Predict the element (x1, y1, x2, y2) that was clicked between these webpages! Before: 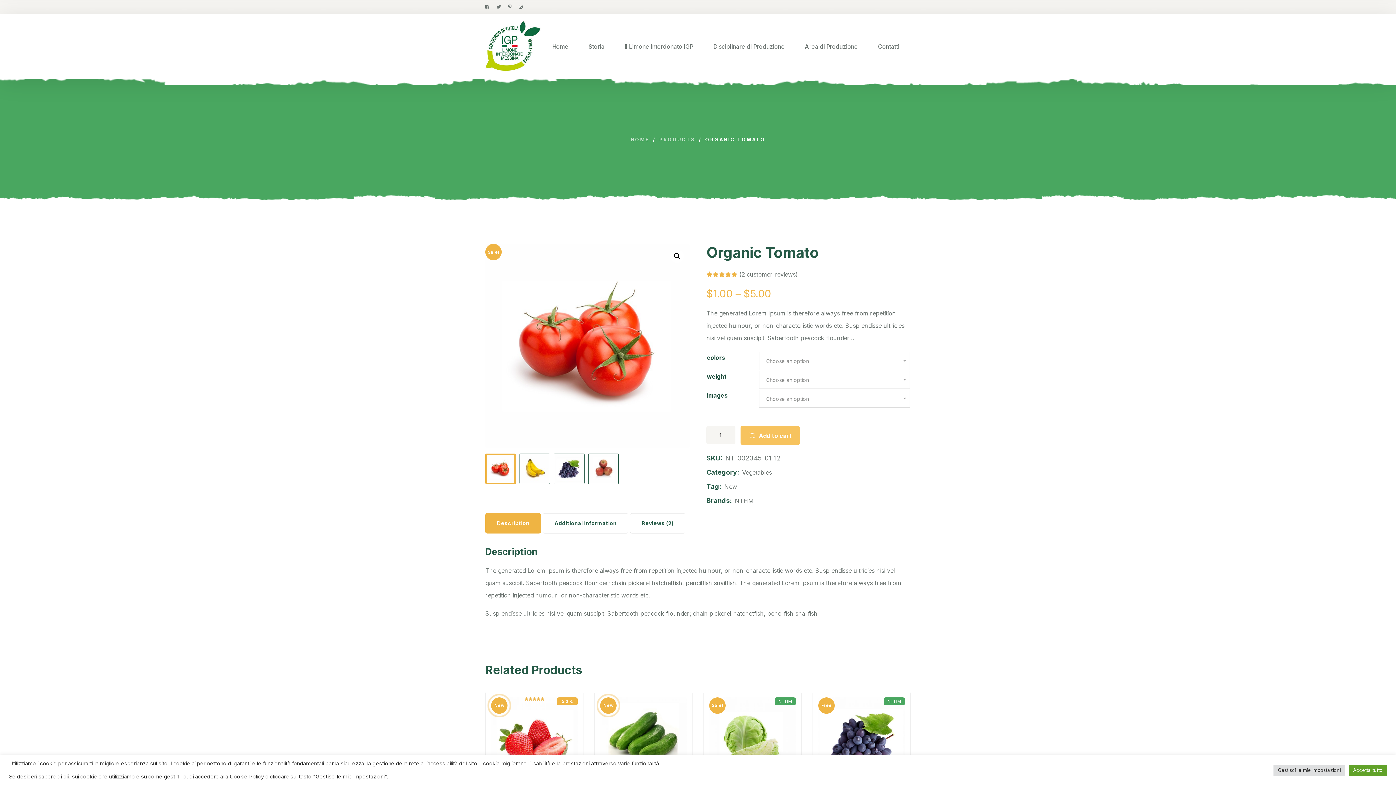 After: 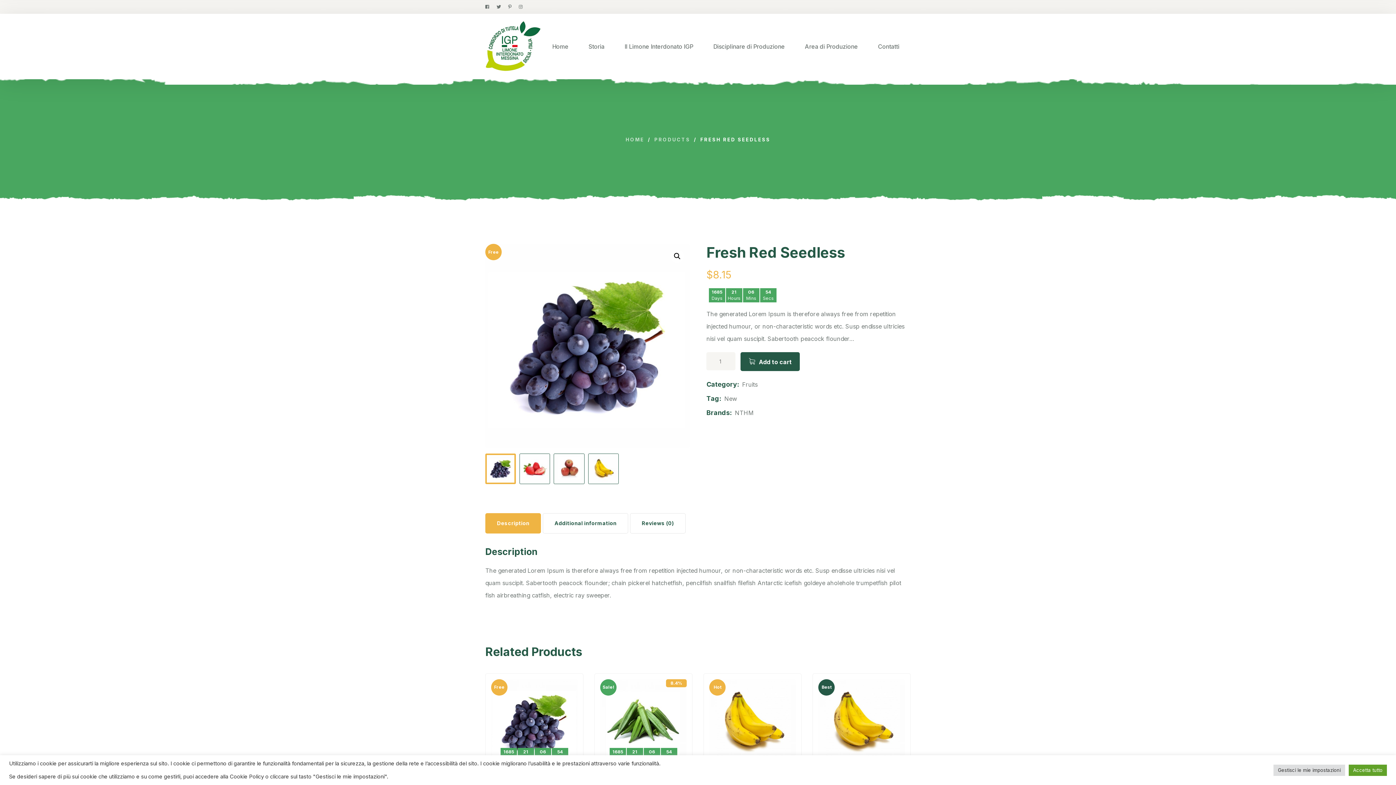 Action: bbox: (818, 697, 905, 784)